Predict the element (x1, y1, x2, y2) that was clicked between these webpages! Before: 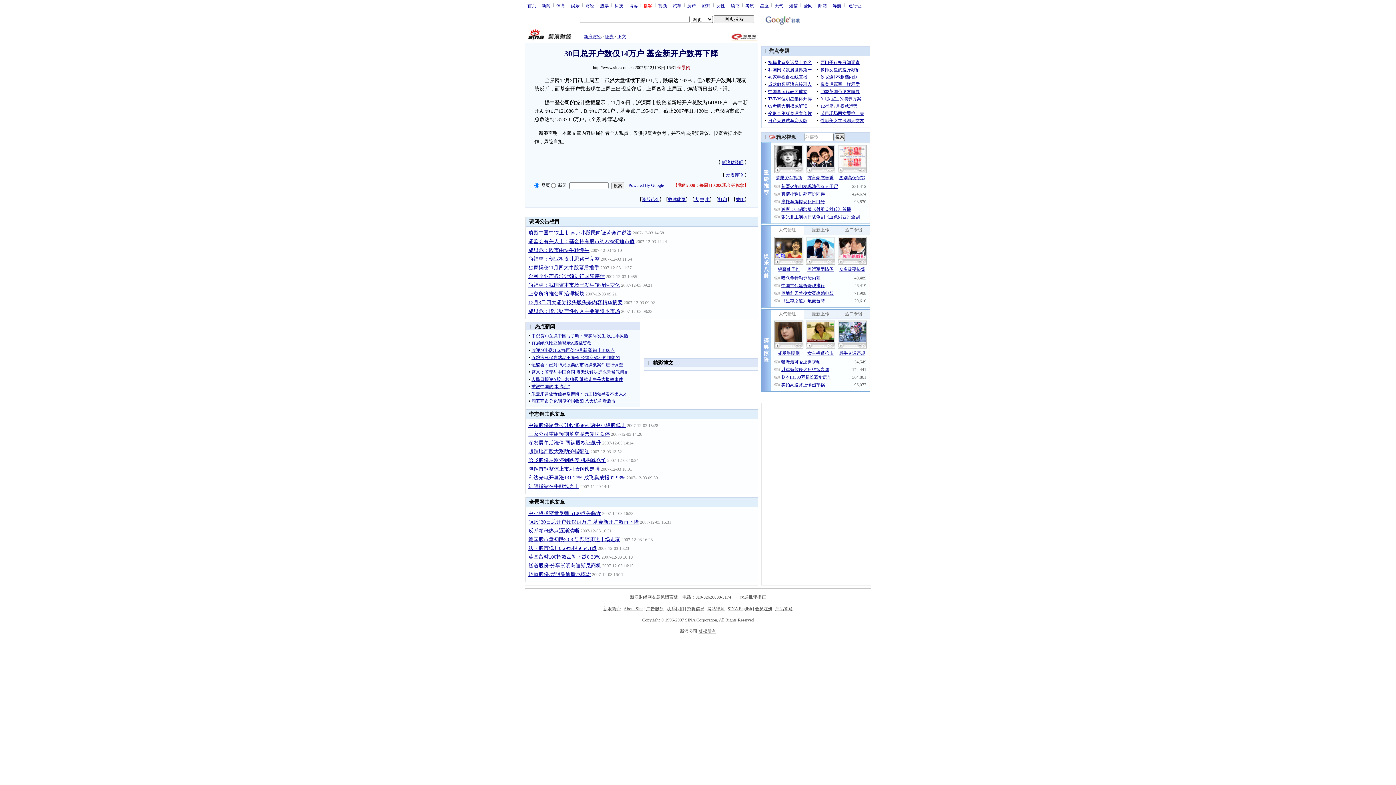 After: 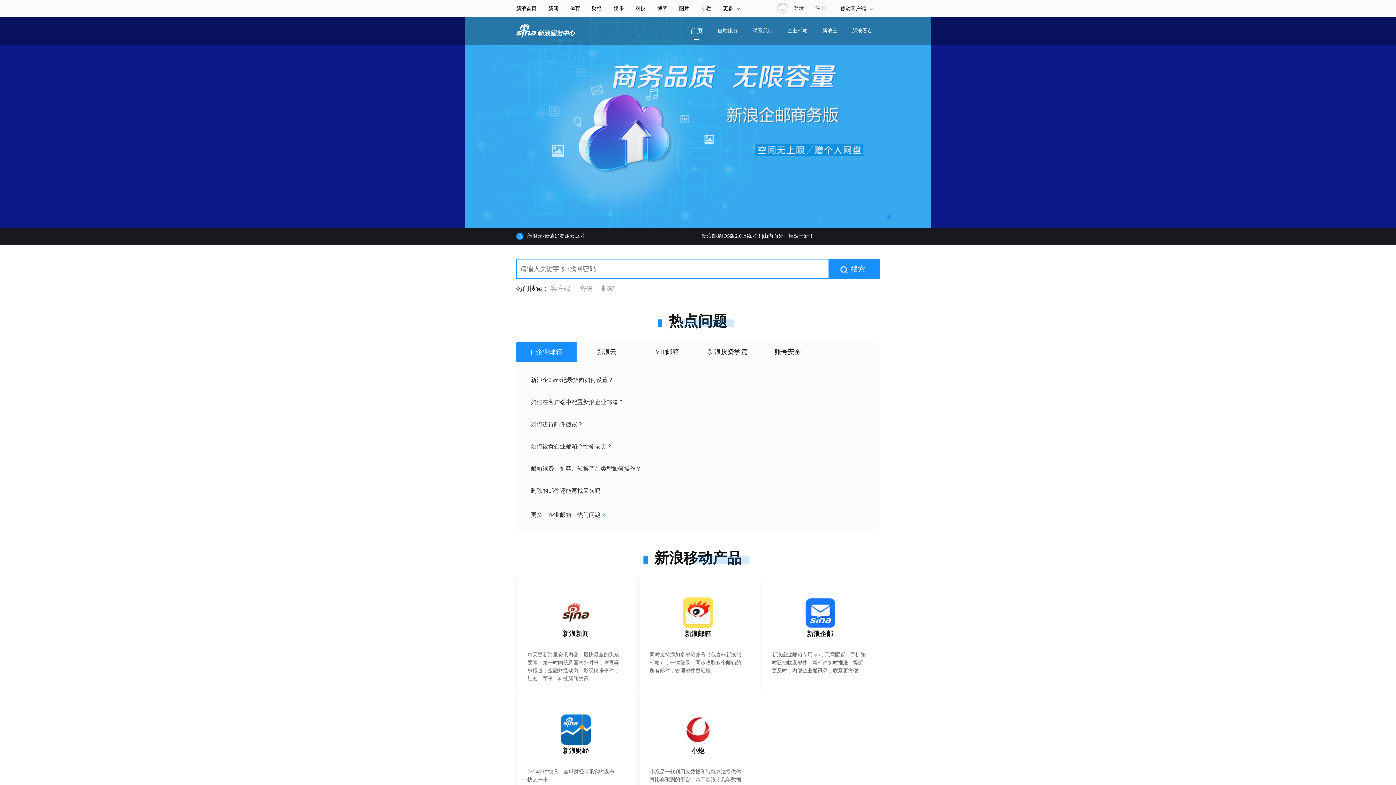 Action: label: 产品答疑 bbox: (775, 606, 792, 611)